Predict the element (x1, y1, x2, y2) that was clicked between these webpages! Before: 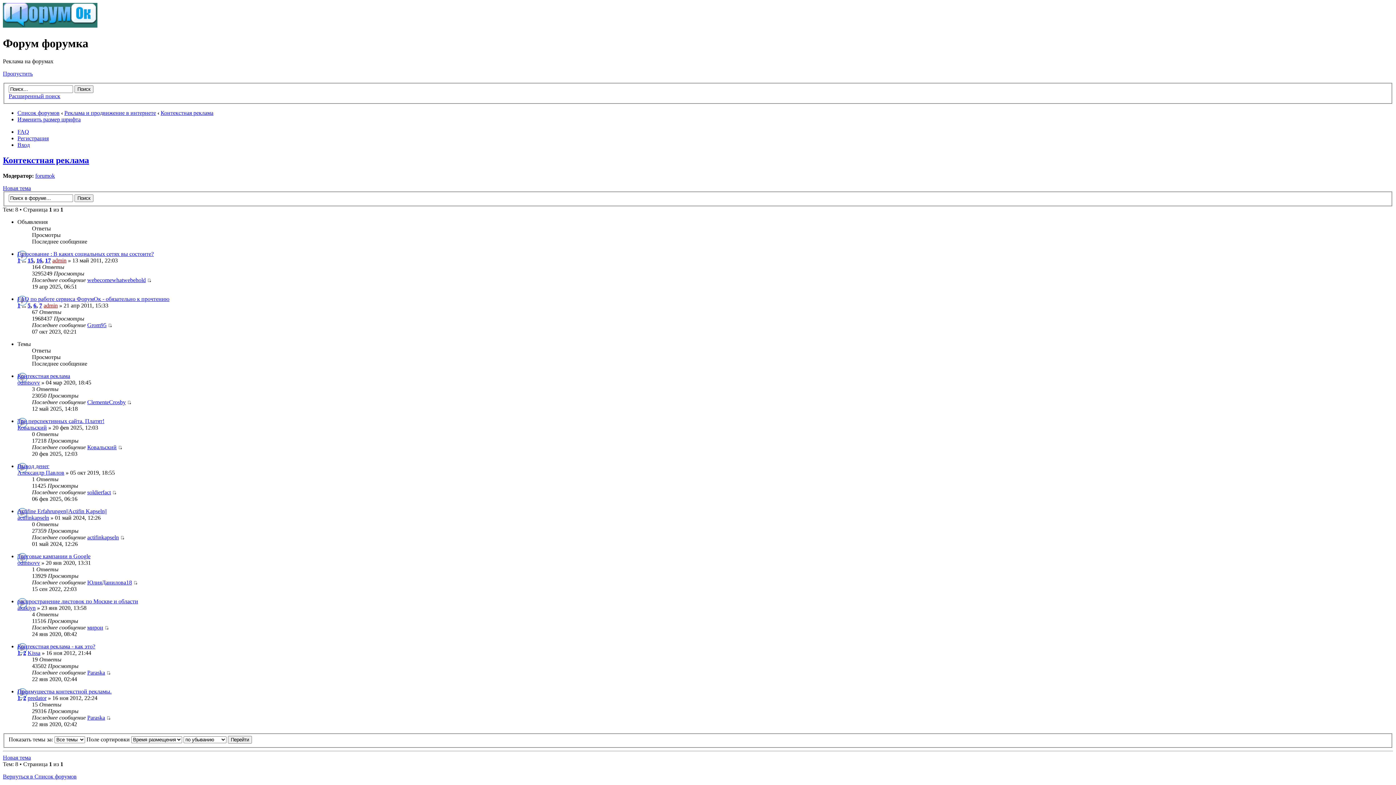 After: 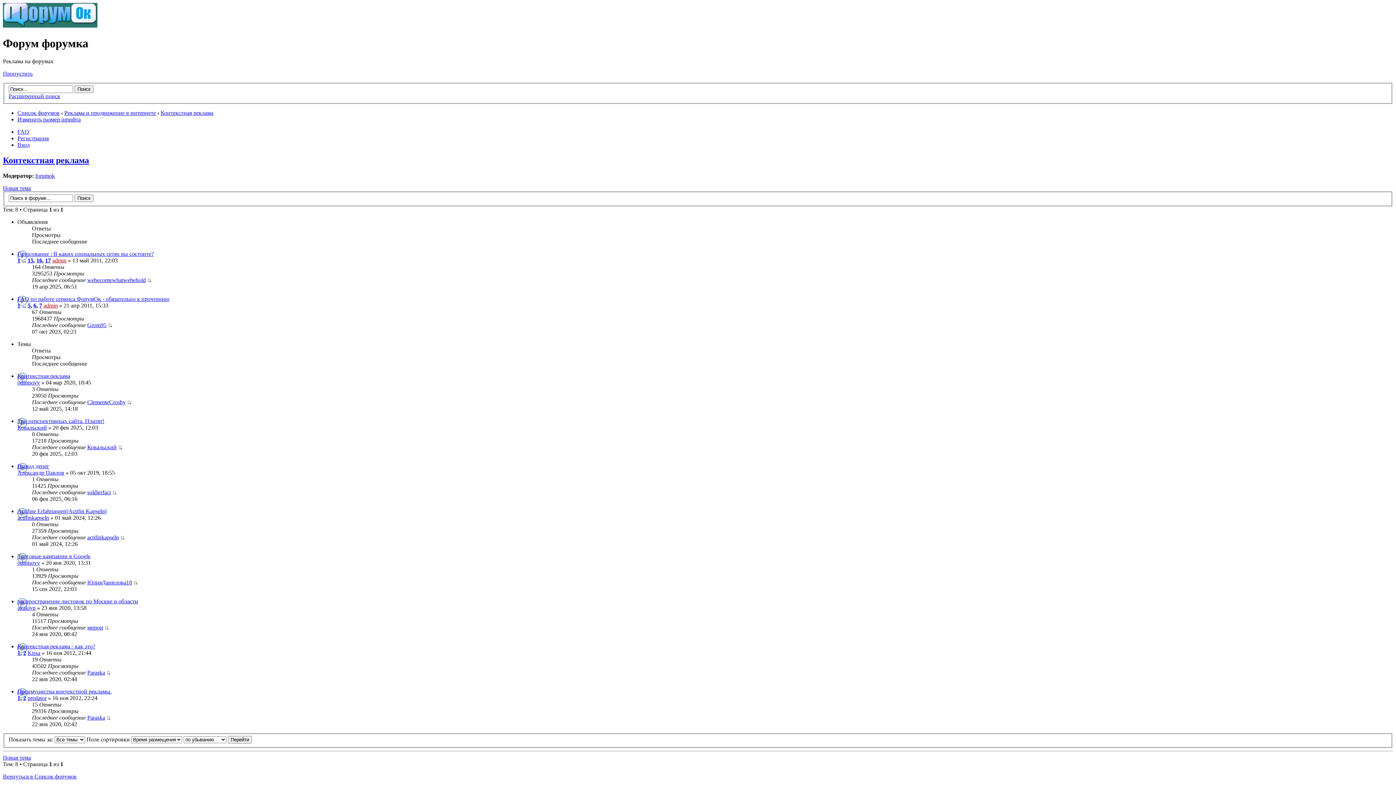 Action: label: Контекстная реклама bbox: (2, 155, 89, 165)